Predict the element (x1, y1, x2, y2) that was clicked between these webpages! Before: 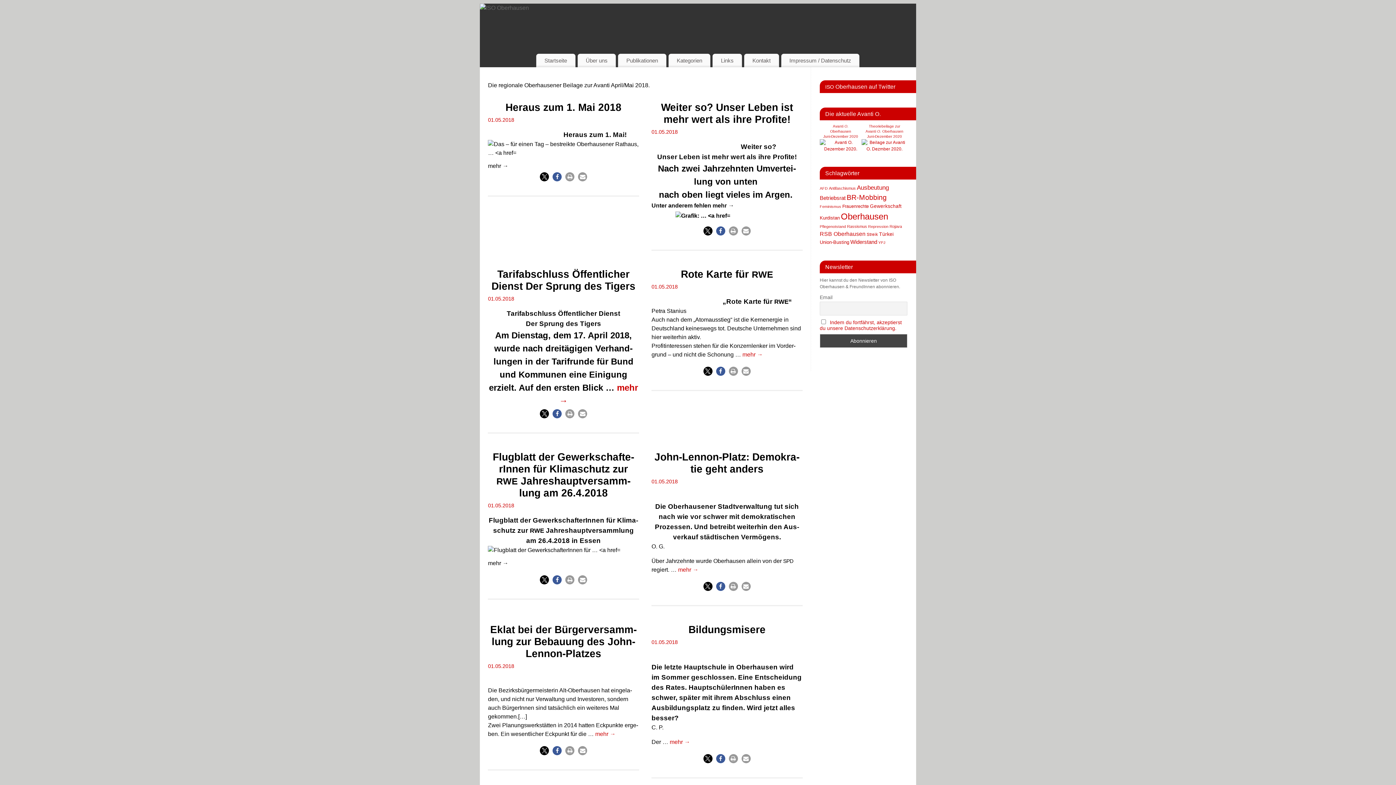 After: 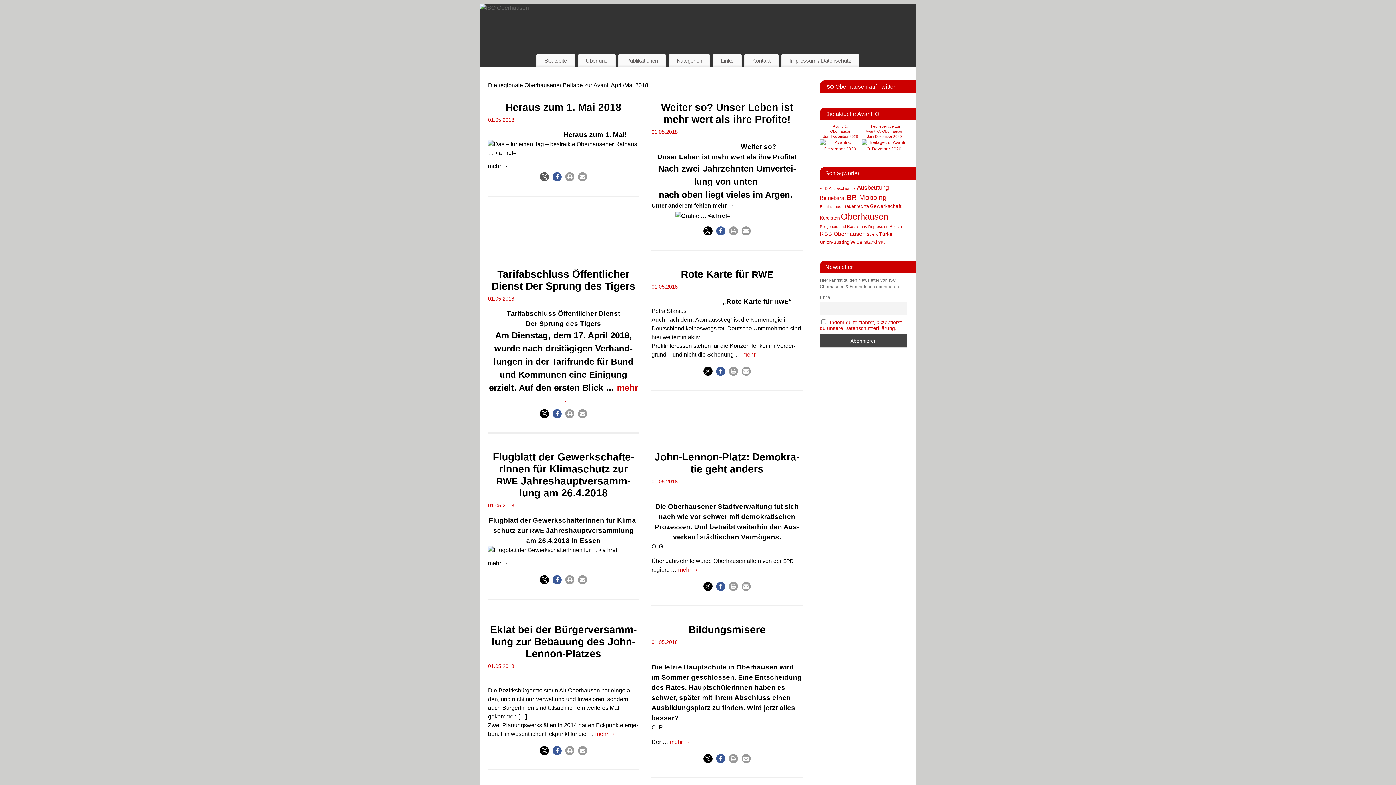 Action: label: Bei X teilen bbox: (540, 172, 549, 181)